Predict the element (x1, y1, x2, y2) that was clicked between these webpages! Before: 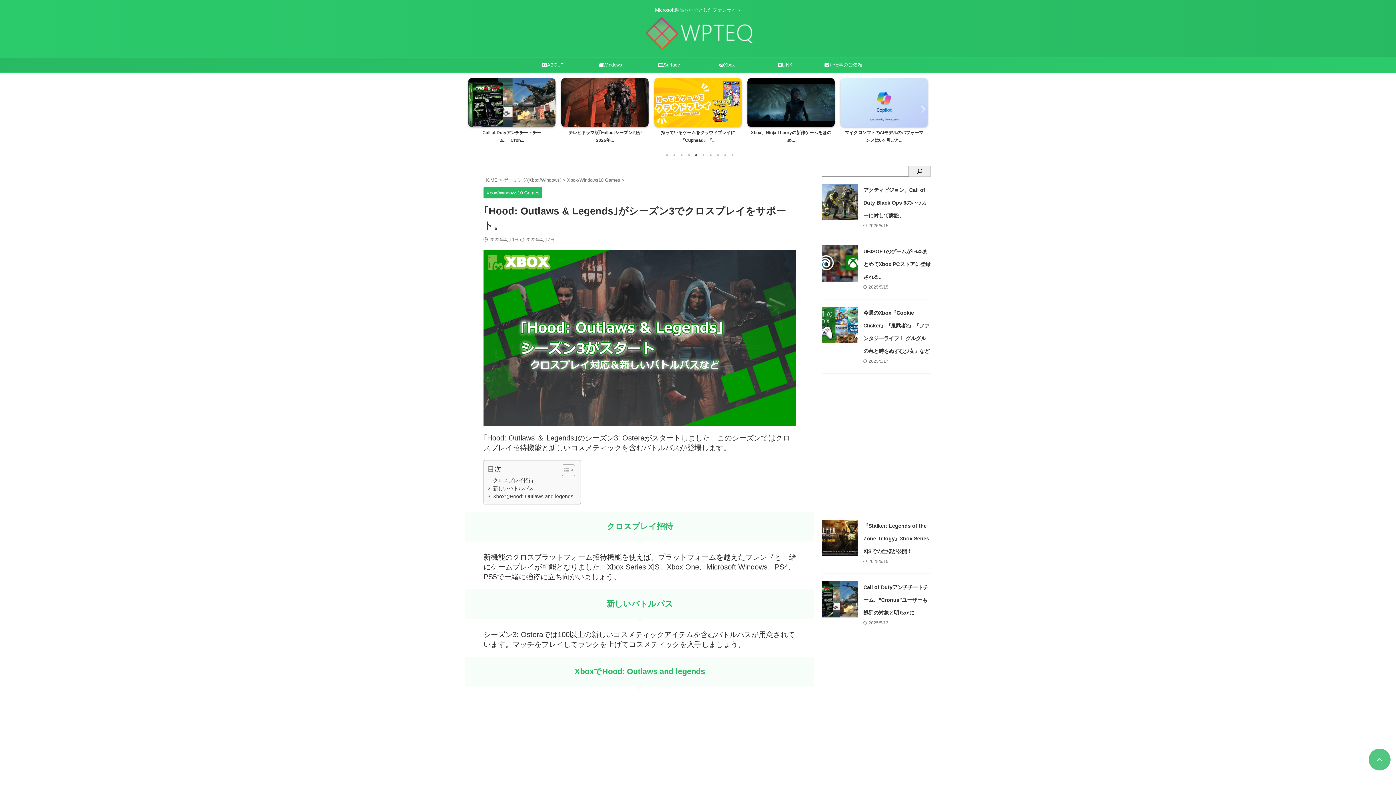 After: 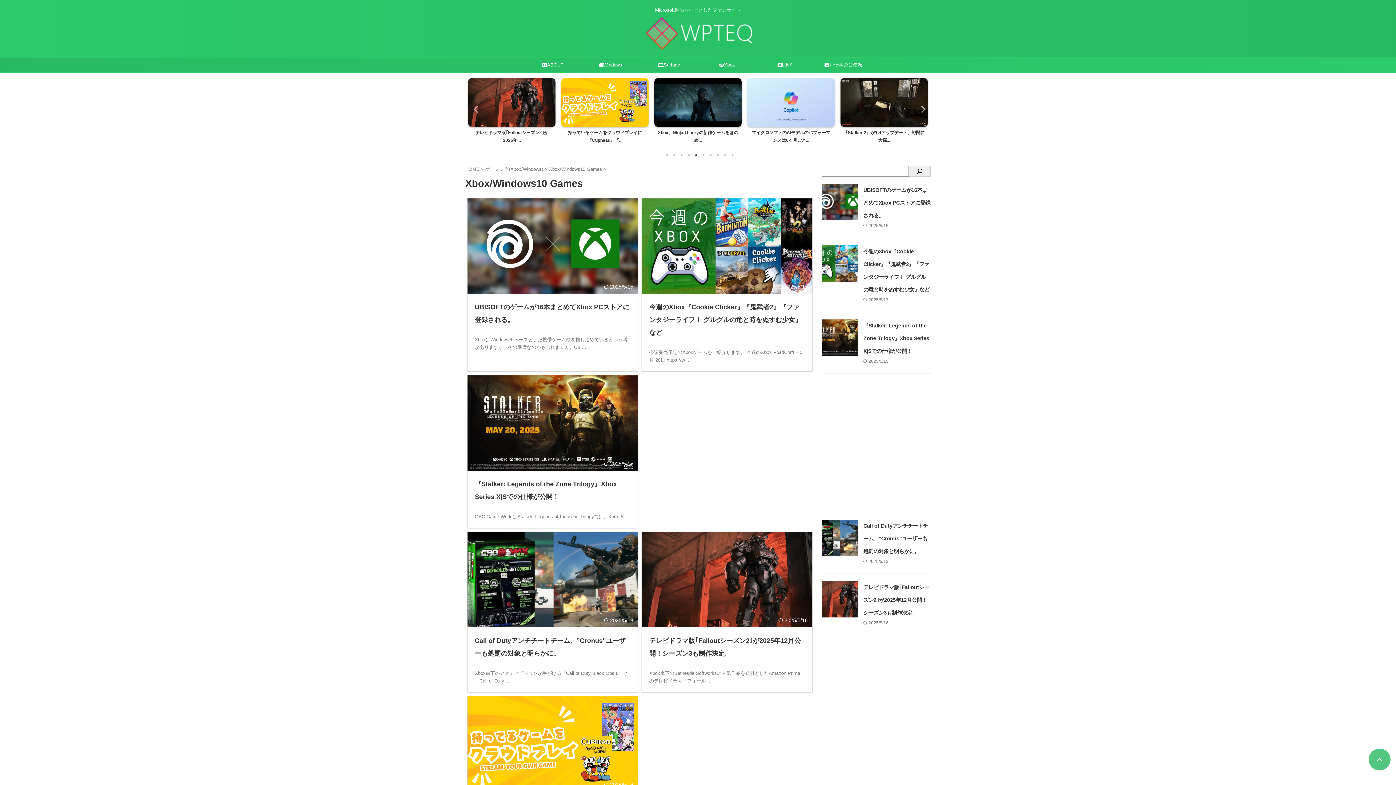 Action: label: Xbox/Windows10 Games  bbox: (567, 177, 621, 183)